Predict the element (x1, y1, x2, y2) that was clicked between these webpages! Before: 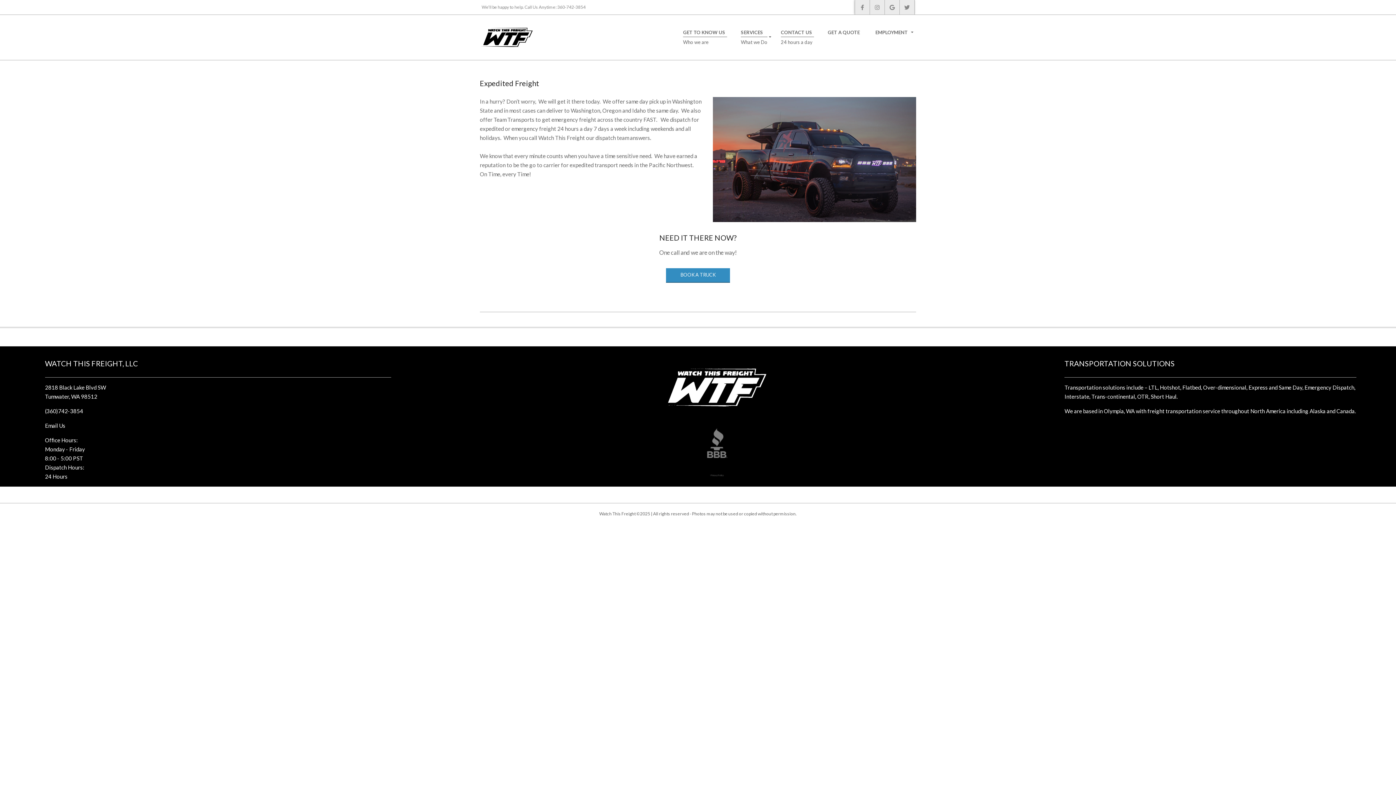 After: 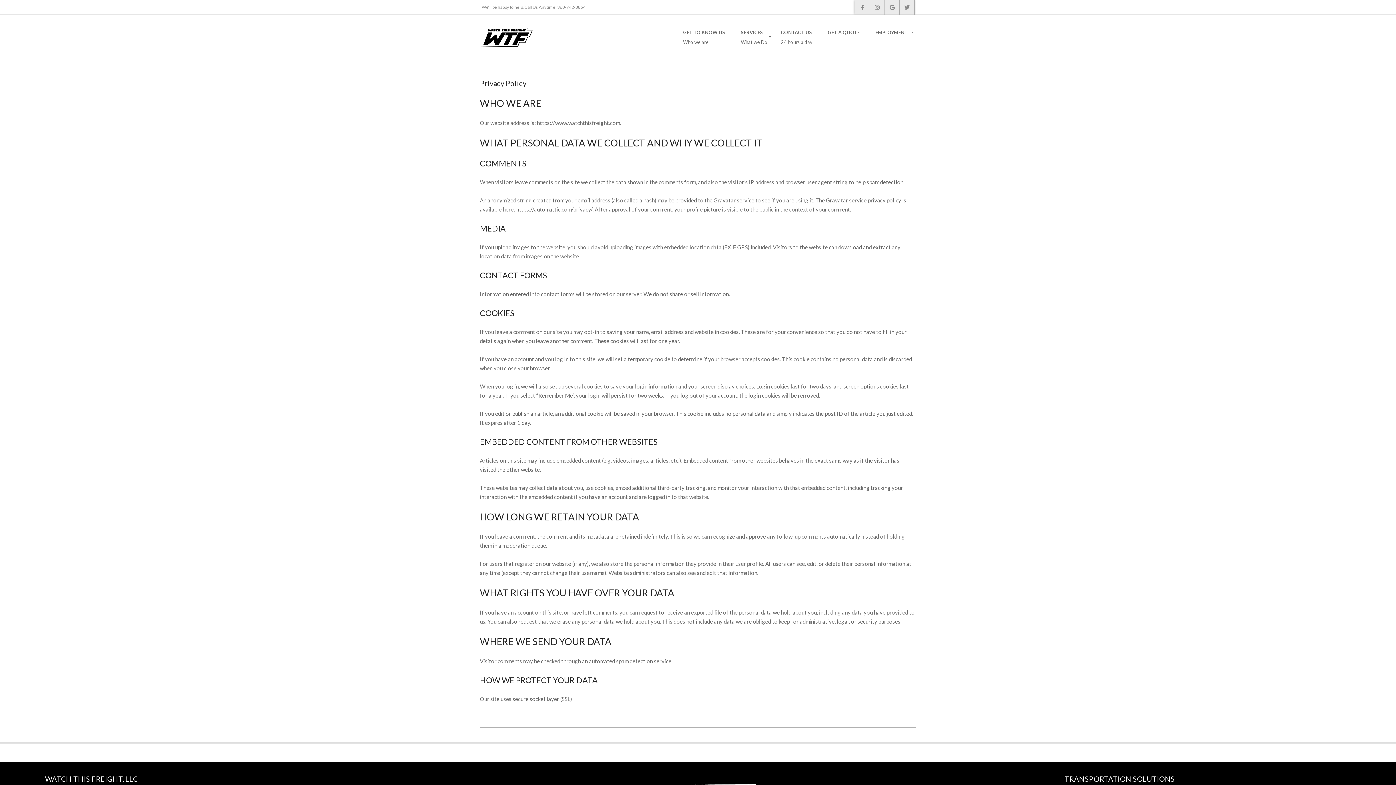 Action: label: Privacy Policy bbox: (710, 474, 723, 476)